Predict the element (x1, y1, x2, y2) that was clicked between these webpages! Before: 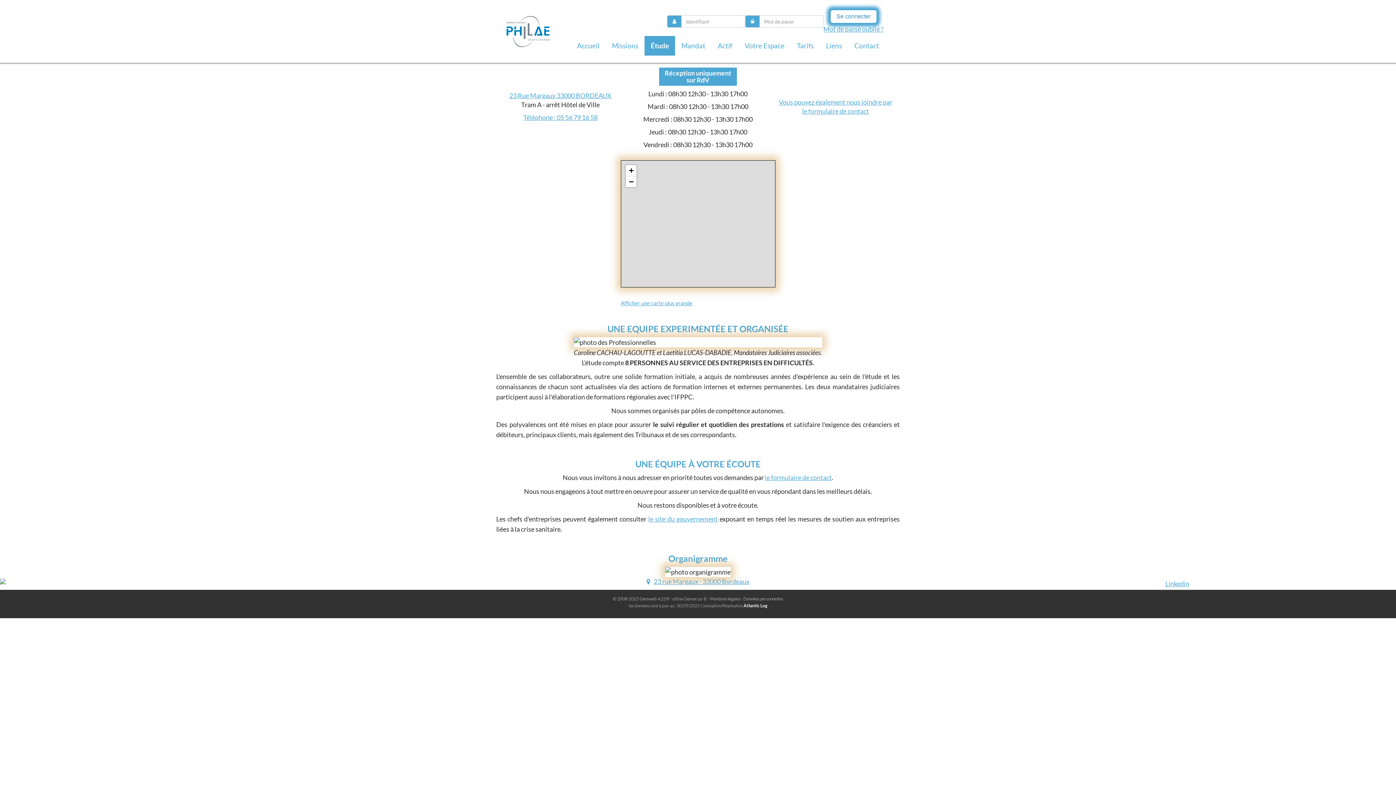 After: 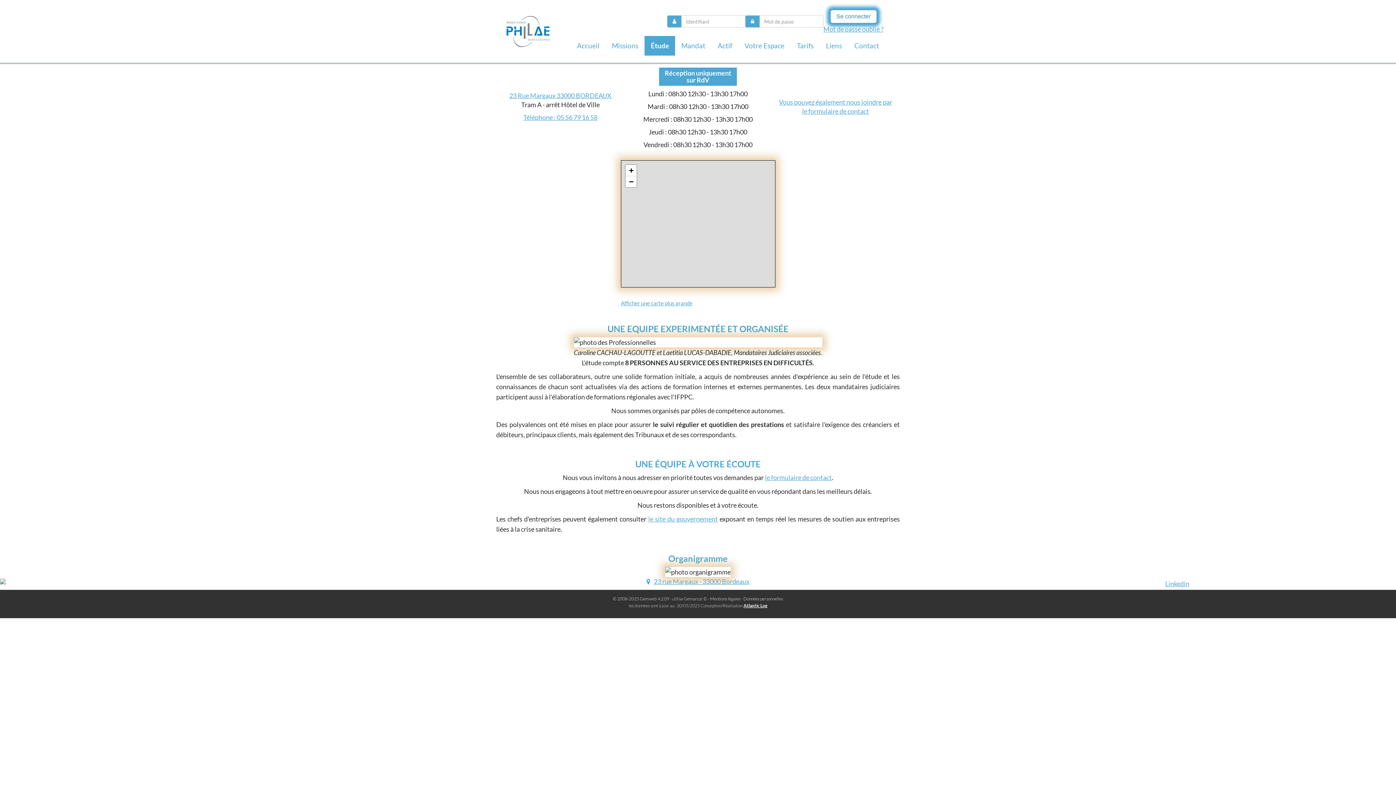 Action: bbox: (743, 603, 767, 608) label: Atlantic Log